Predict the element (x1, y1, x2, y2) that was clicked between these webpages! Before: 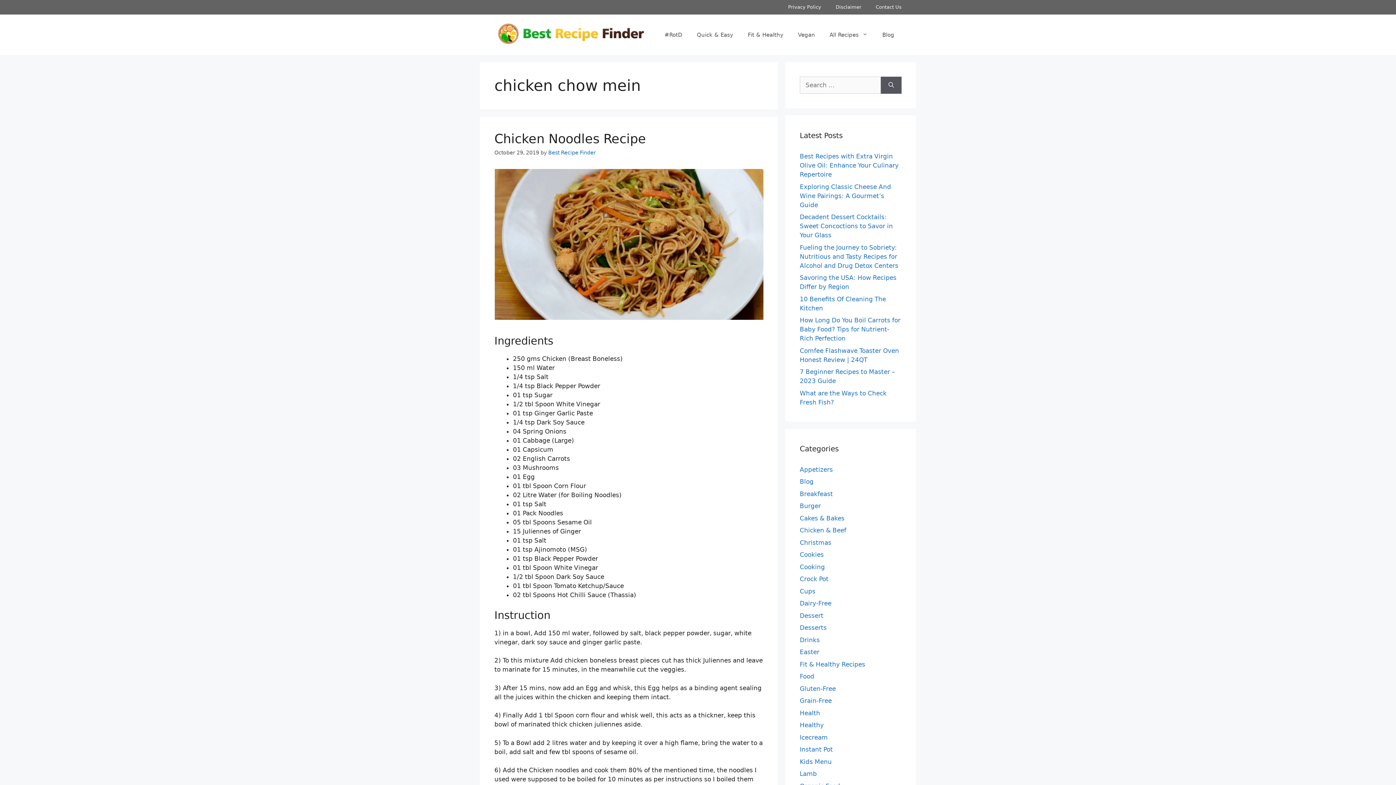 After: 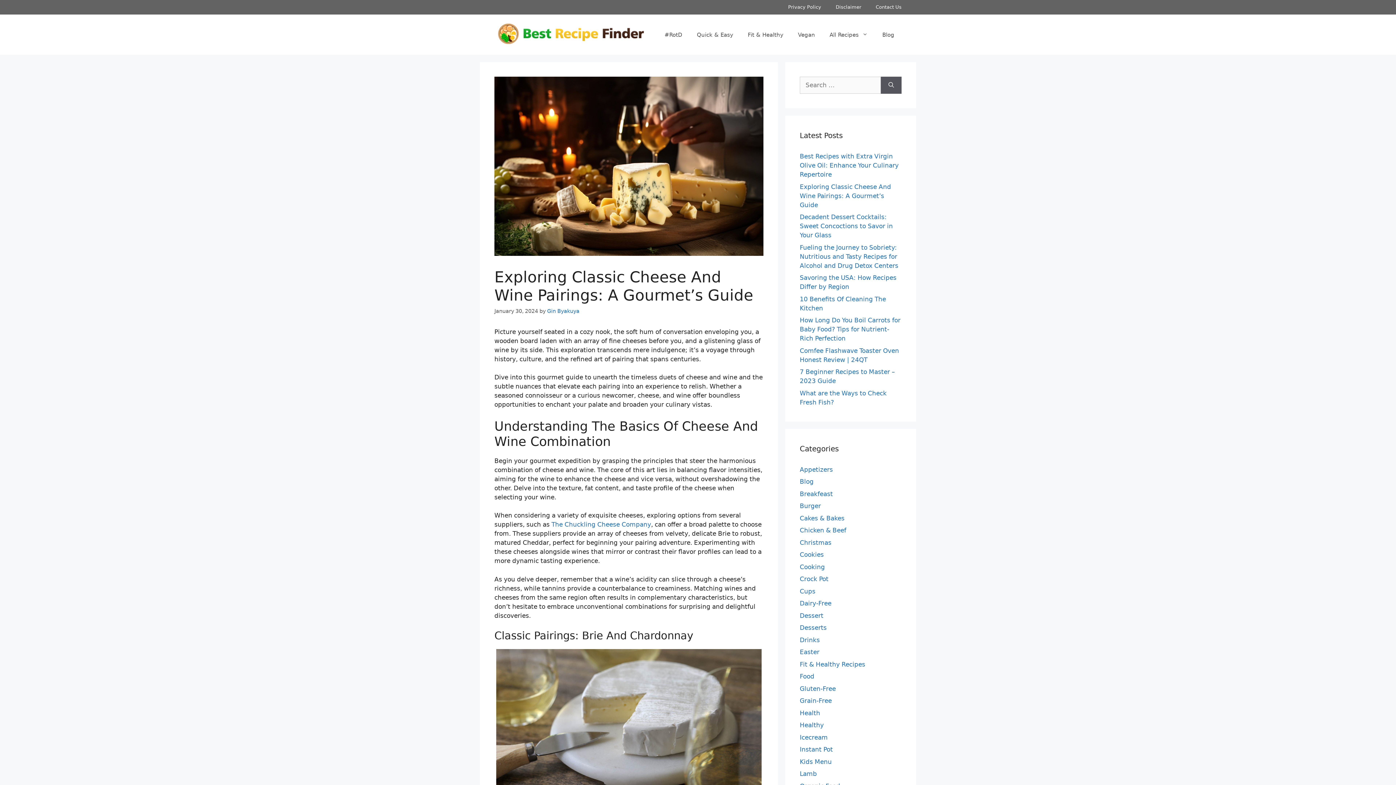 Action: bbox: (800, 183, 891, 208) label: Exploring Classic Cheese And Wine Pairings: A Gourmet’s Guide